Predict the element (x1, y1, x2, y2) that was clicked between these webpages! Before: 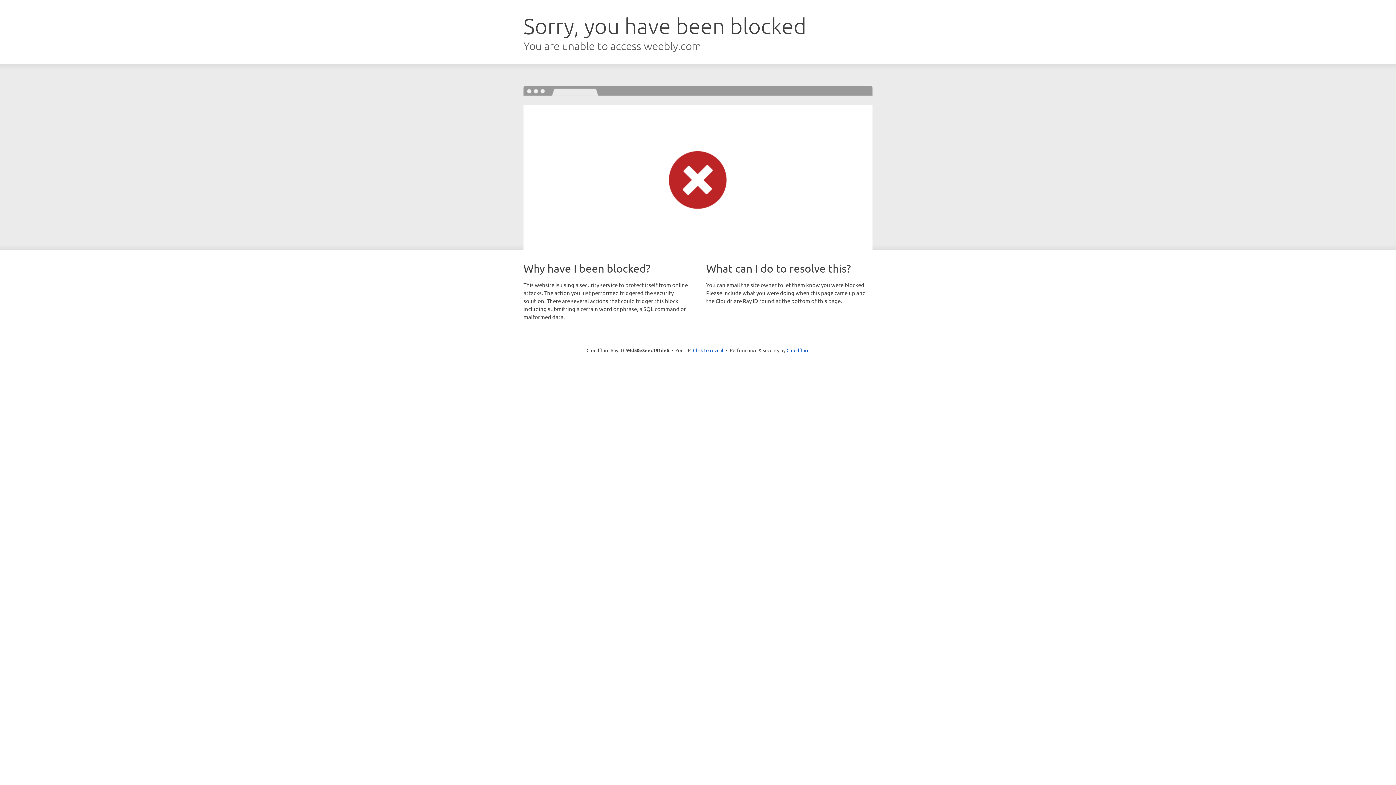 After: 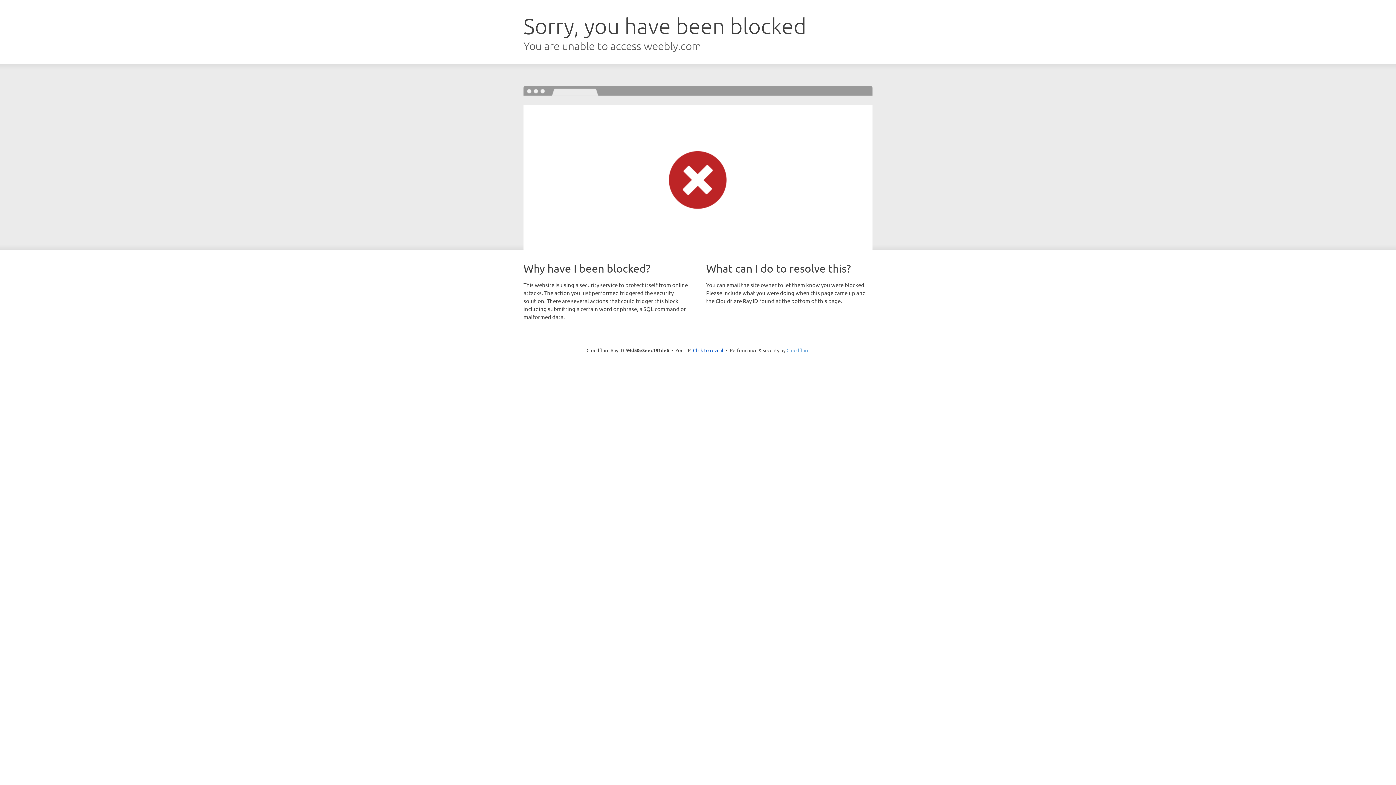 Action: bbox: (786, 347, 809, 353) label: Cloudflare